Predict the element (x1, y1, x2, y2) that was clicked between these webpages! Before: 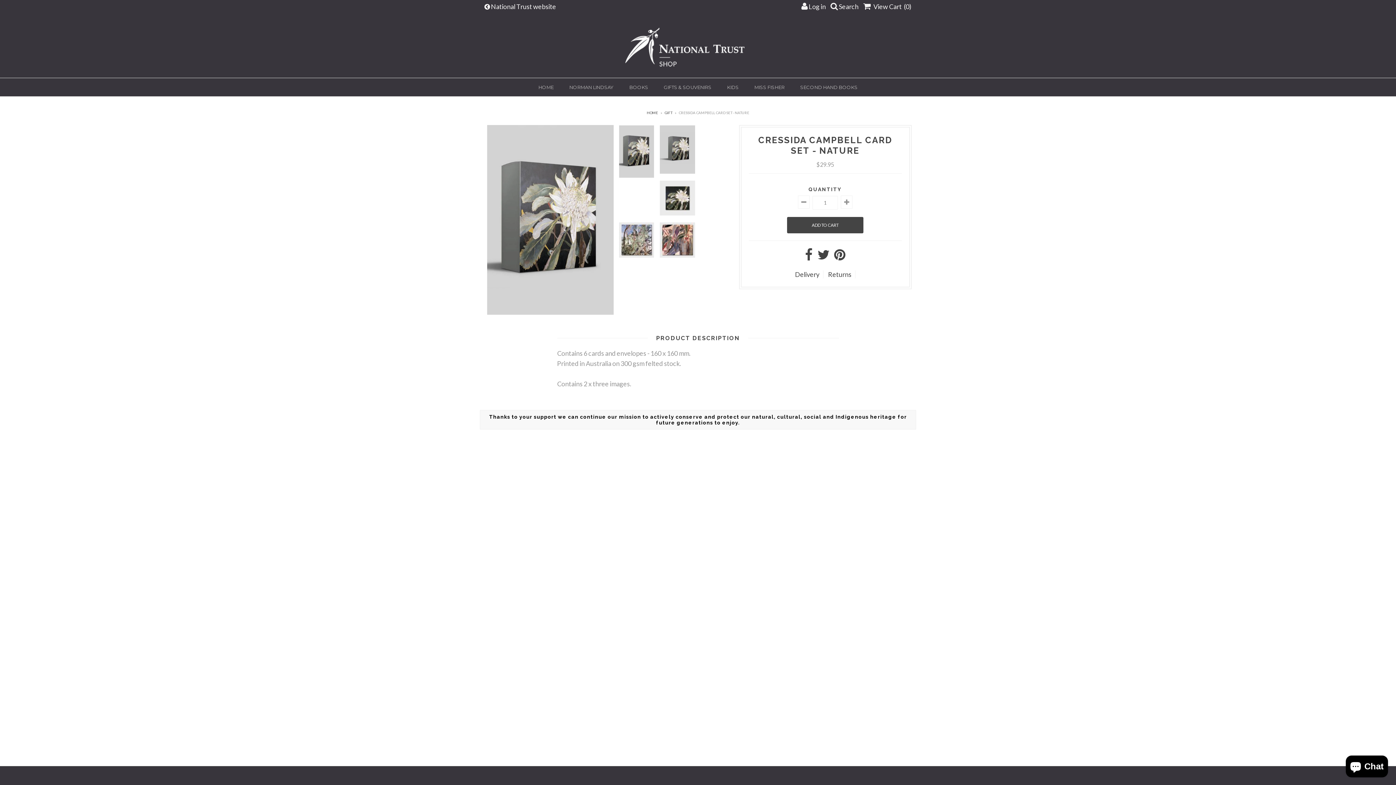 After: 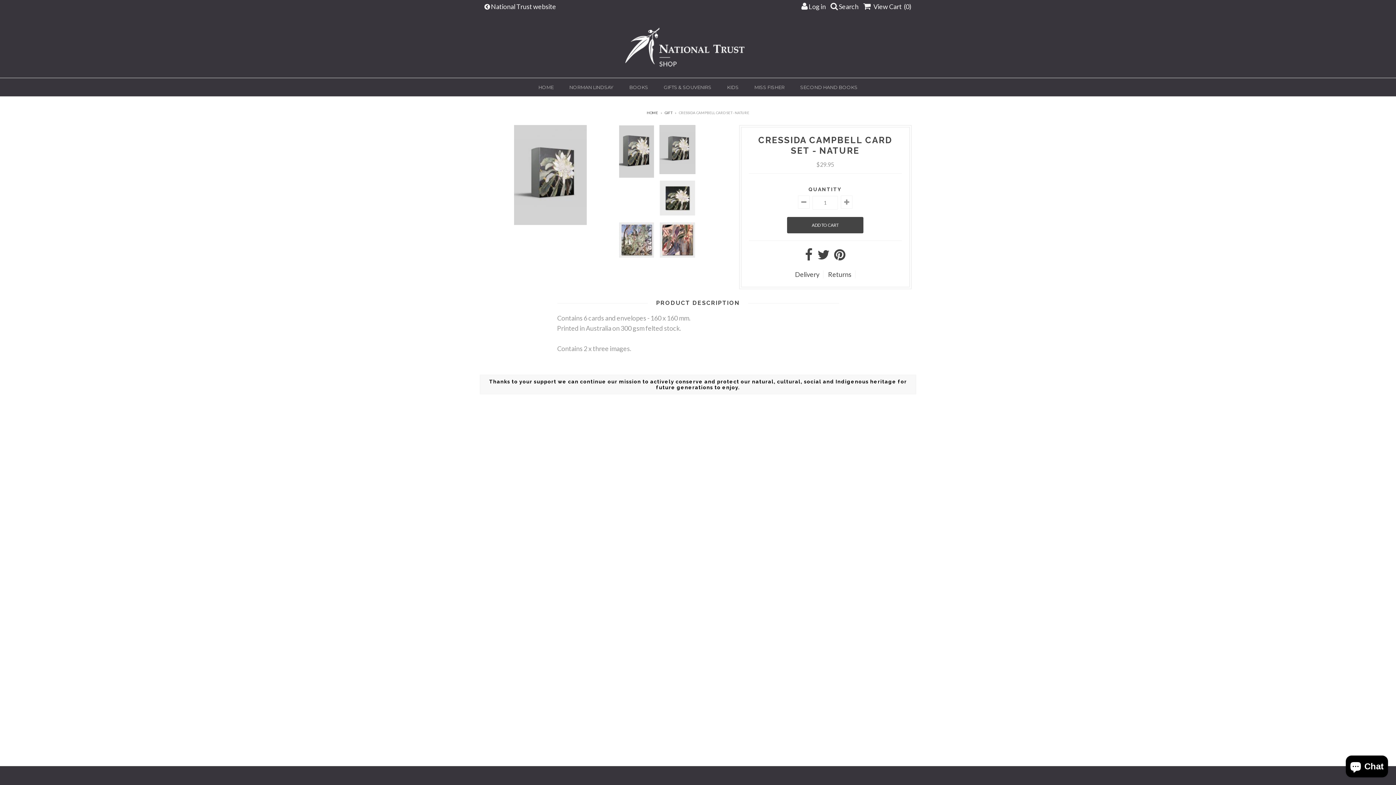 Action: bbox: (659, 167, 695, 175)